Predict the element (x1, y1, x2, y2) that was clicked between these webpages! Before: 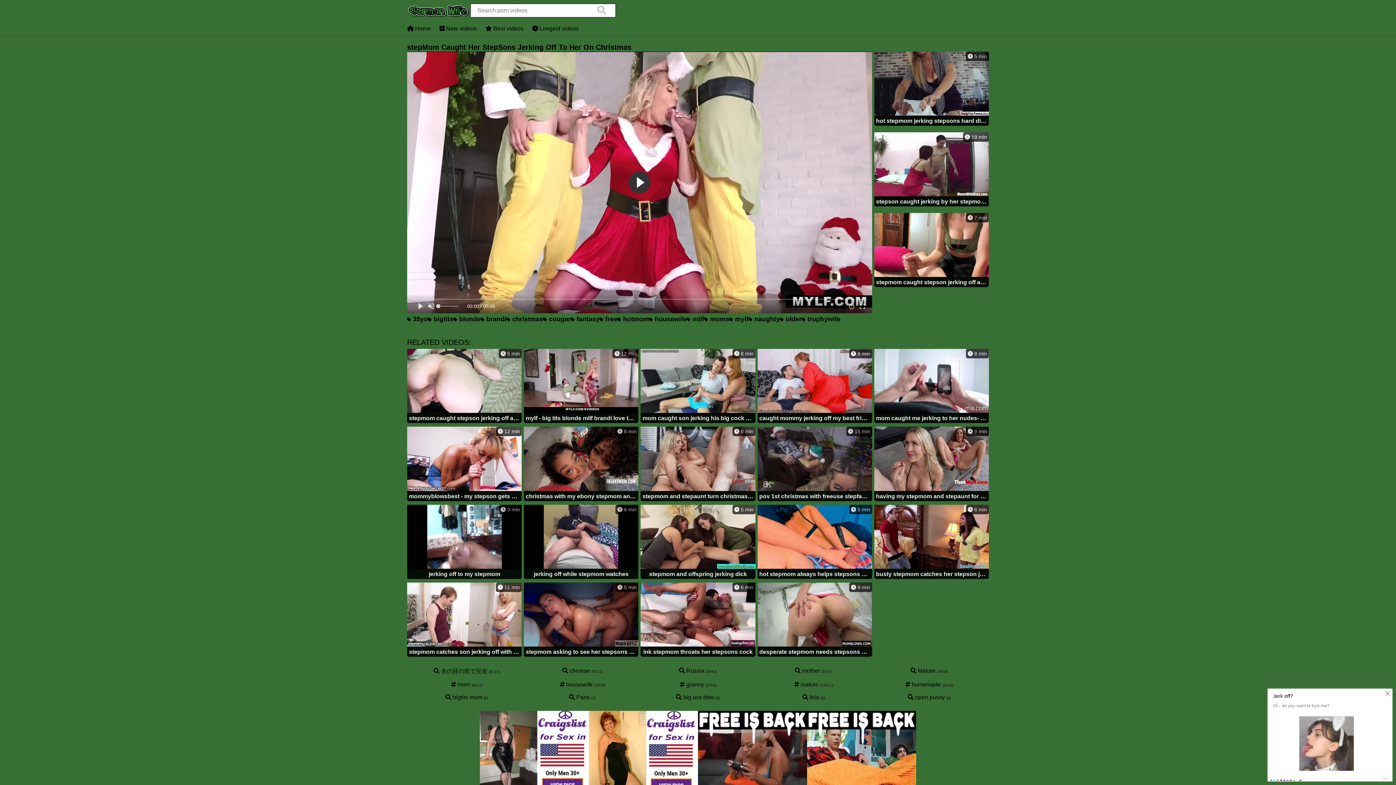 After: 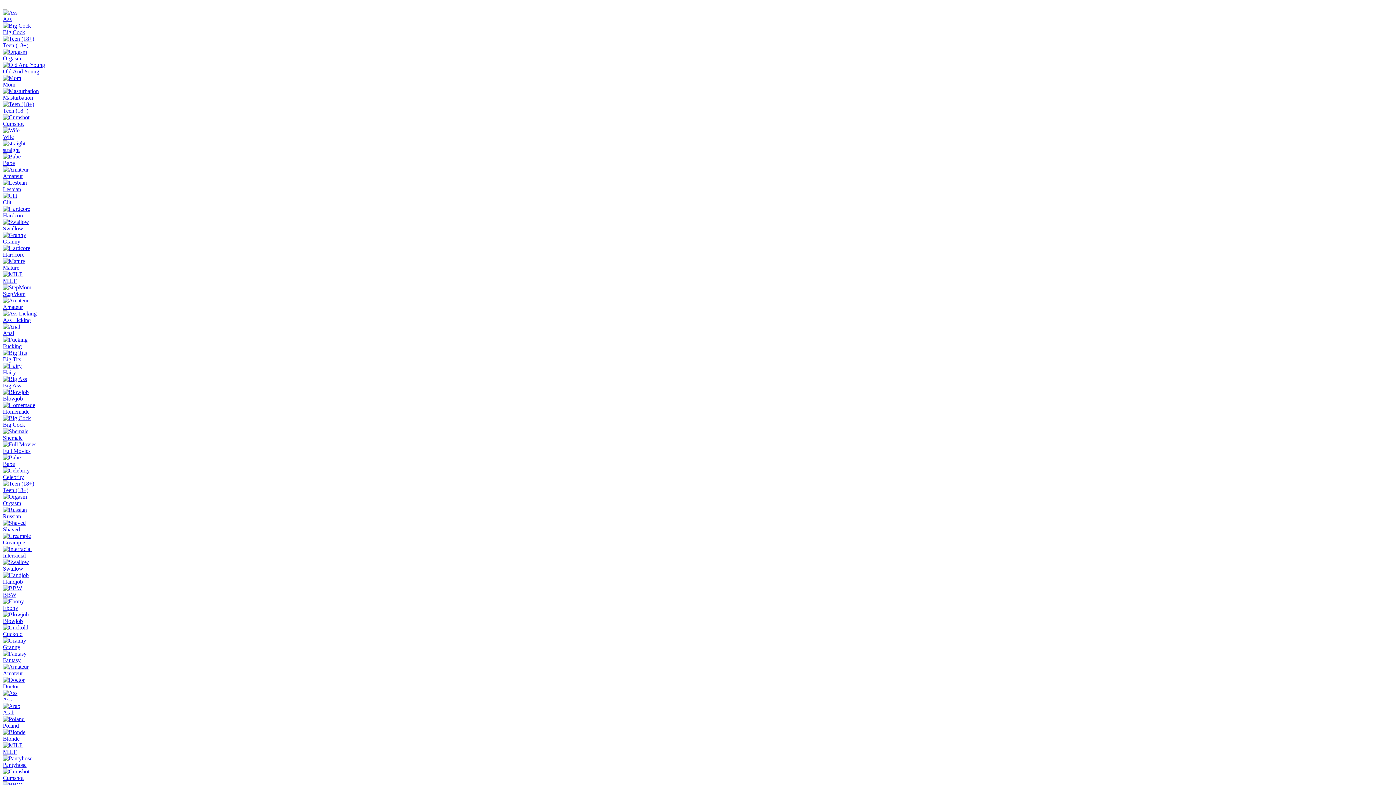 Action: label:  brandi bbox: (480, 315, 506, 323)